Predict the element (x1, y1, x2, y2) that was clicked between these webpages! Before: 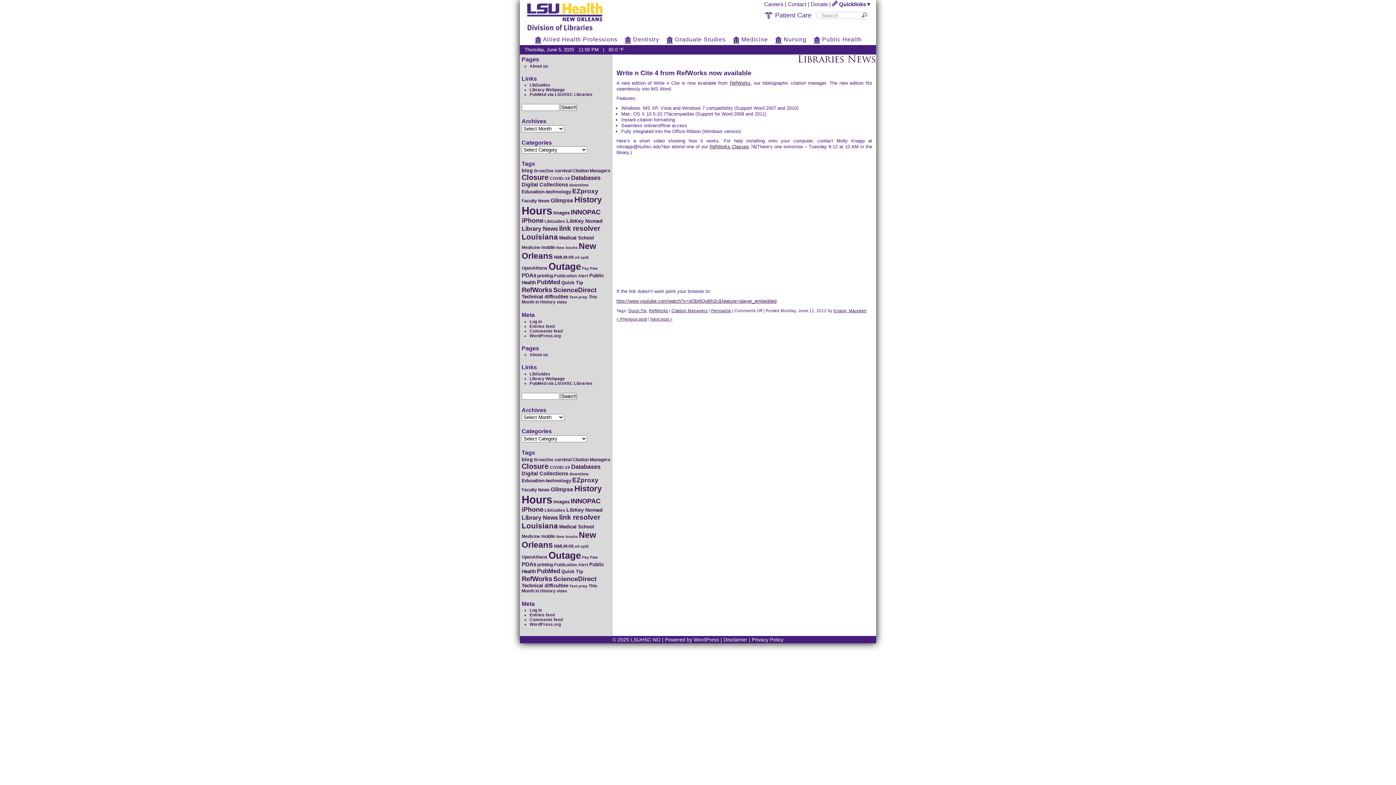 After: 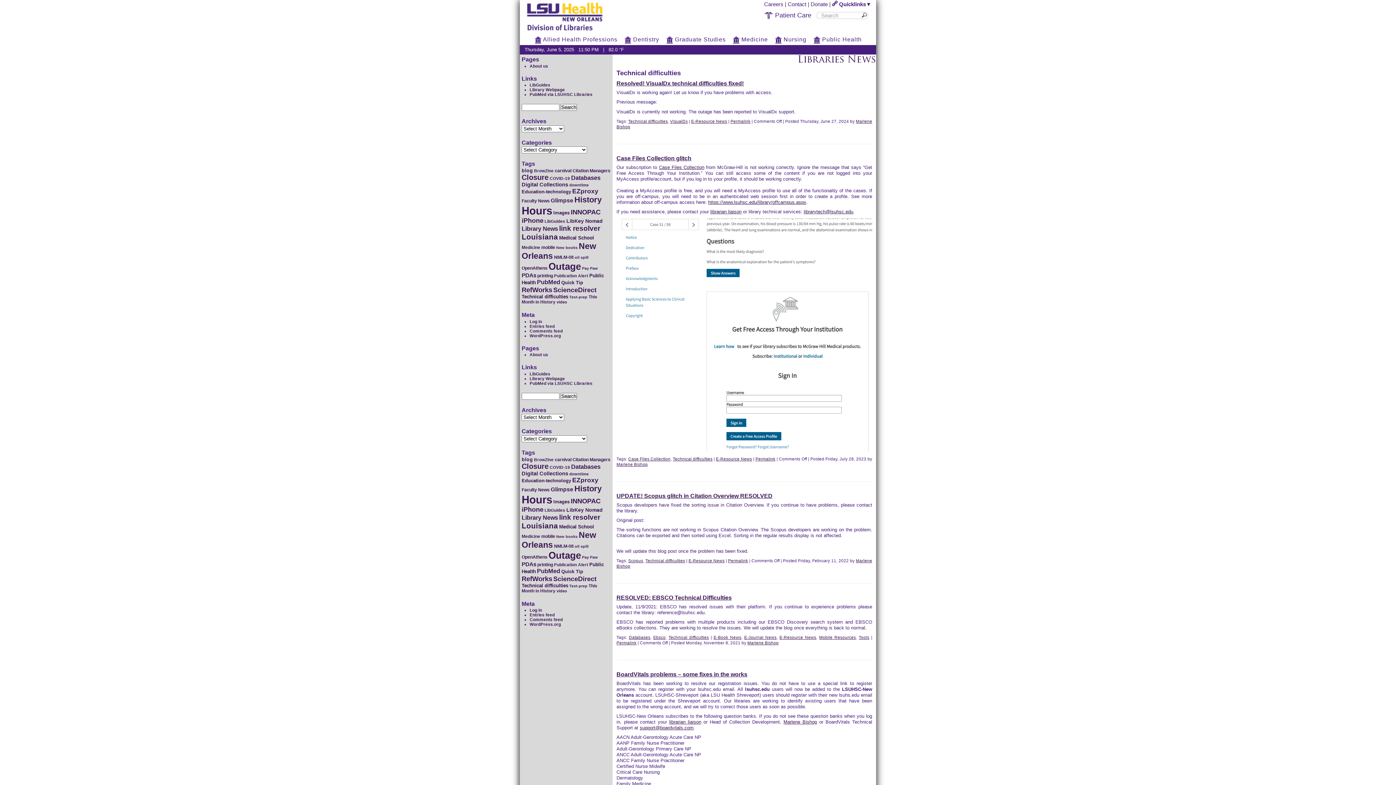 Action: label: Technical difficulties (17 items) bbox: (521, 583, 568, 588)